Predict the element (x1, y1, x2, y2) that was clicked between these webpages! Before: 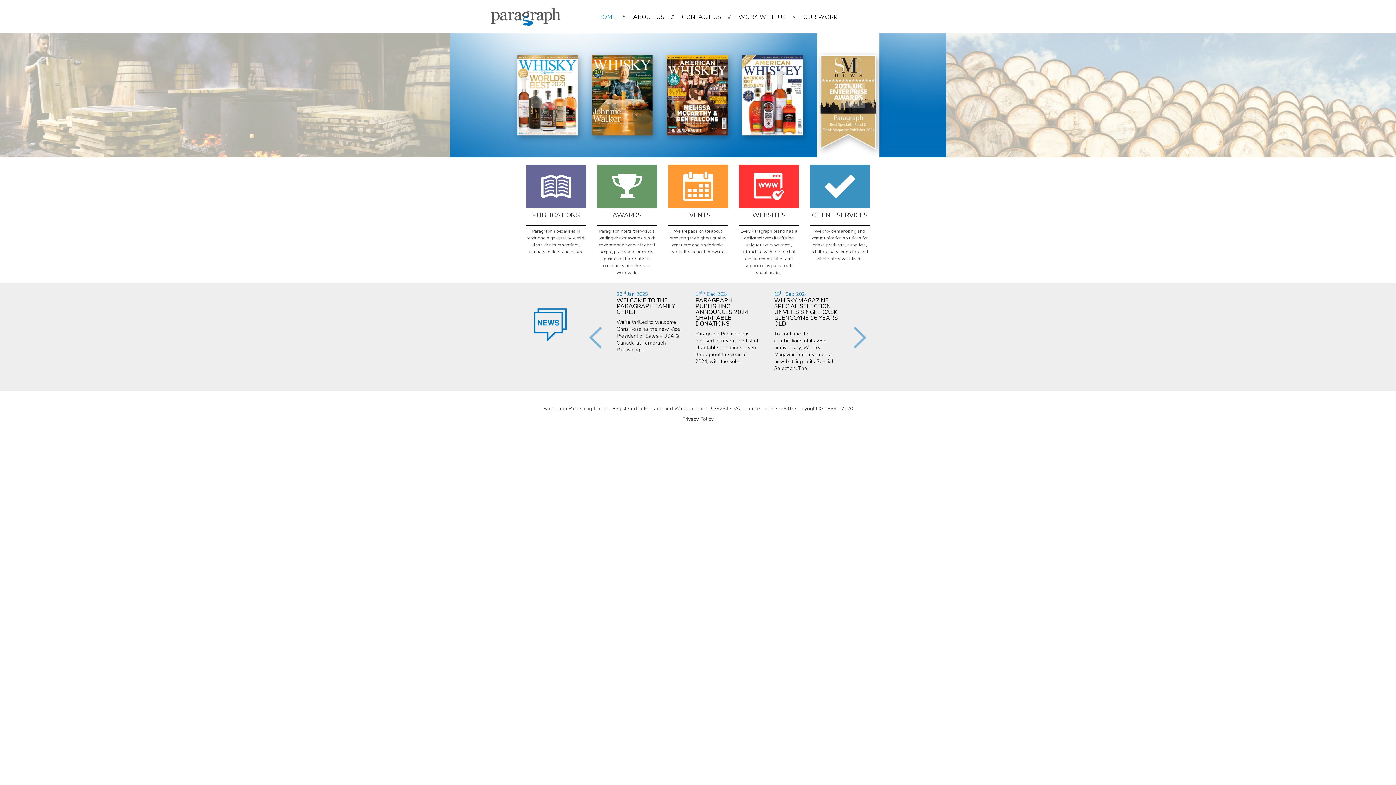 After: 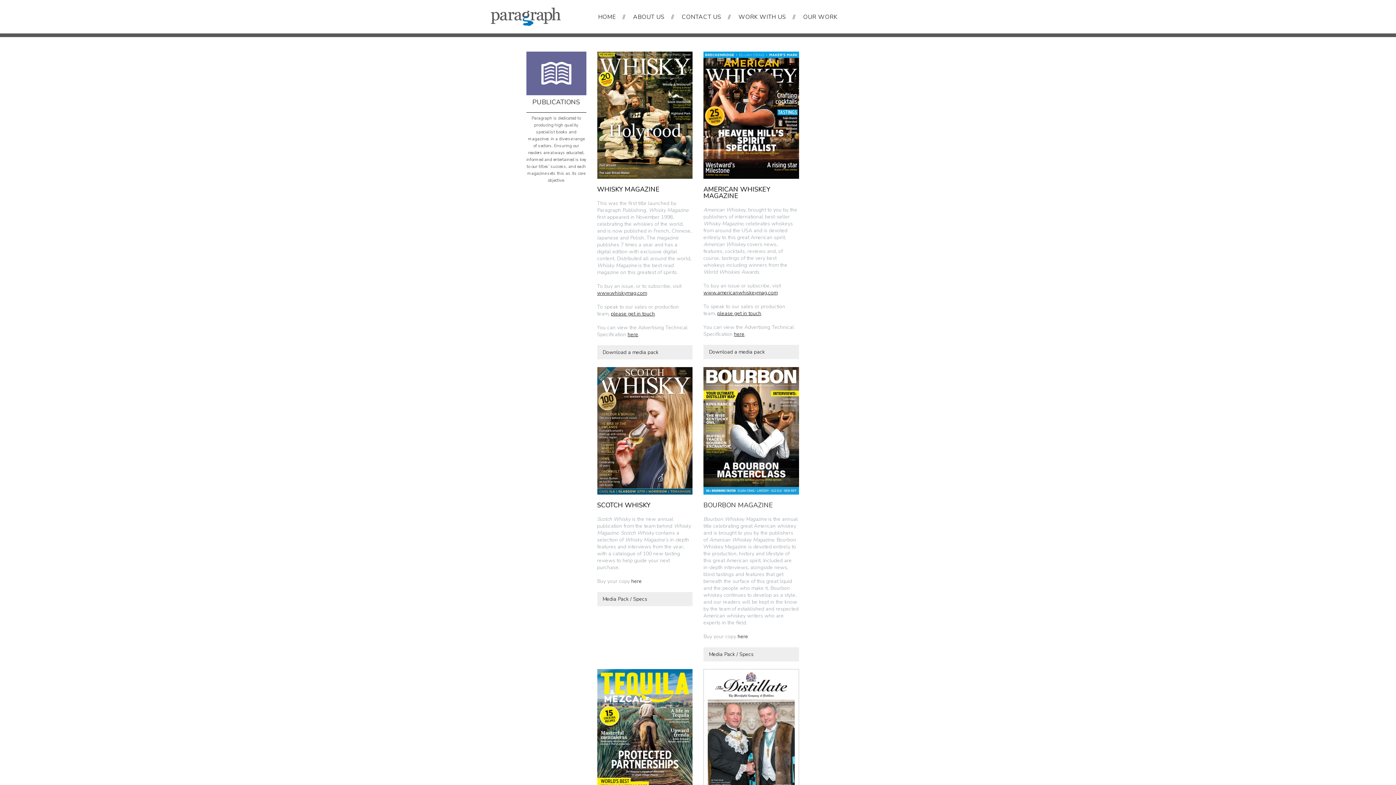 Action: bbox: (526, 164, 586, 208)